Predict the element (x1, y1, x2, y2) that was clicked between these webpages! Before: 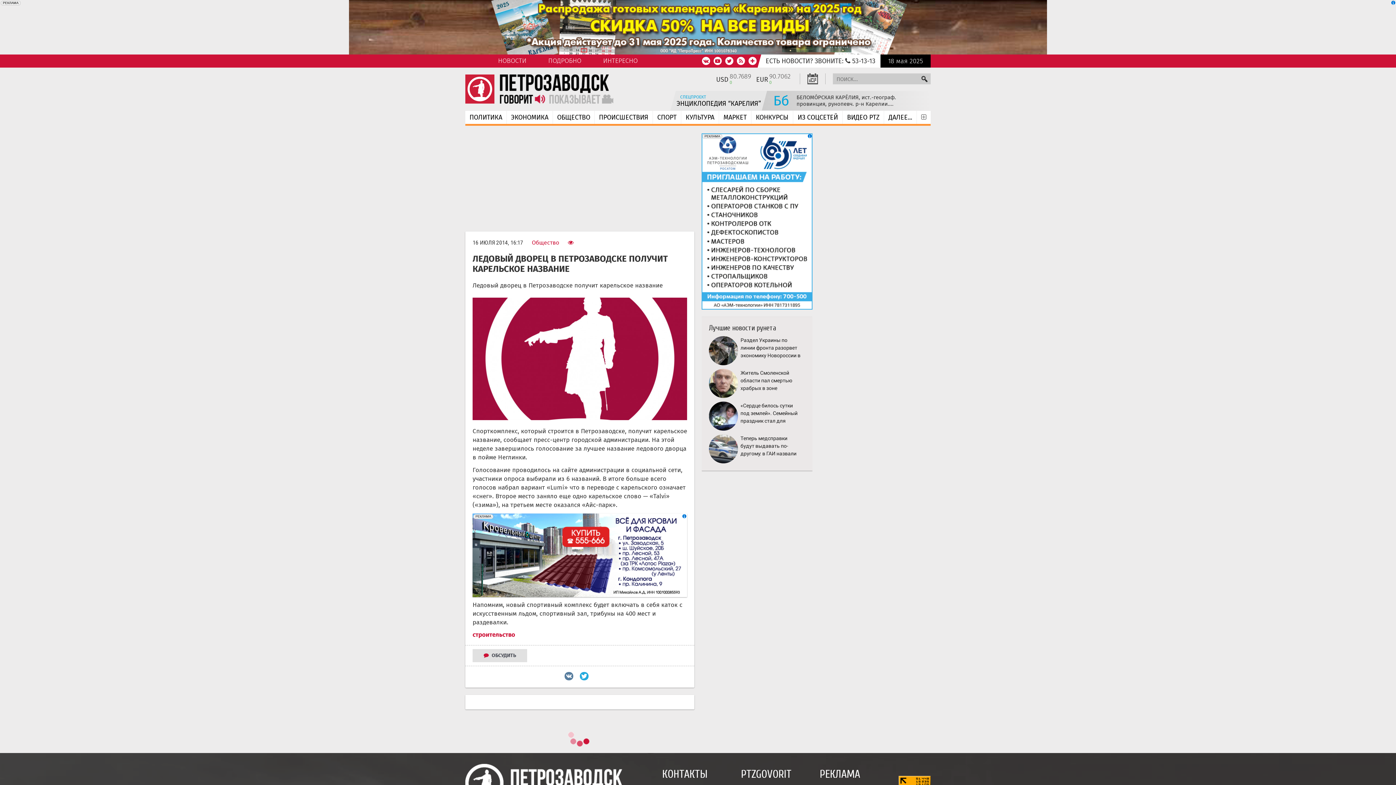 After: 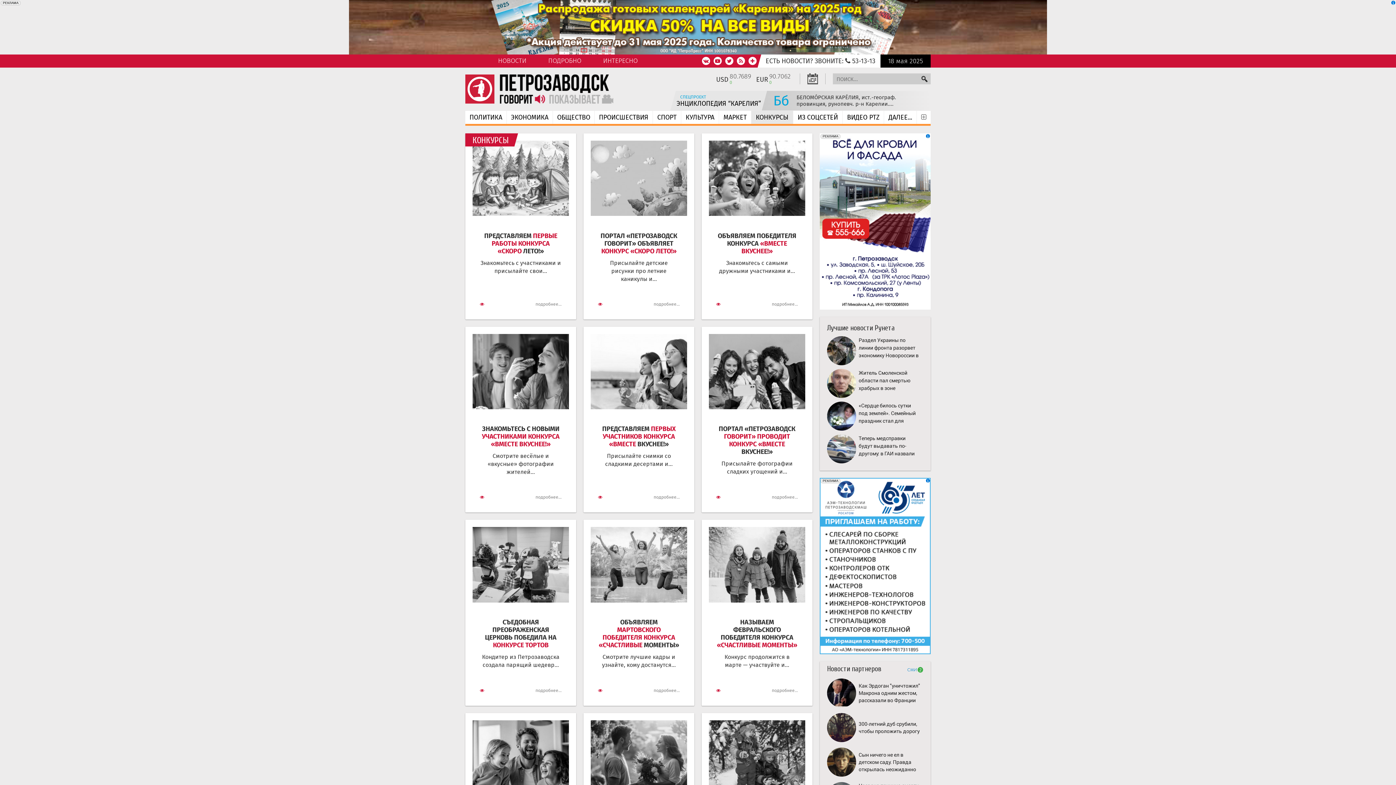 Action: bbox: (751, 110, 793, 124) label: КОНКУРСЫ